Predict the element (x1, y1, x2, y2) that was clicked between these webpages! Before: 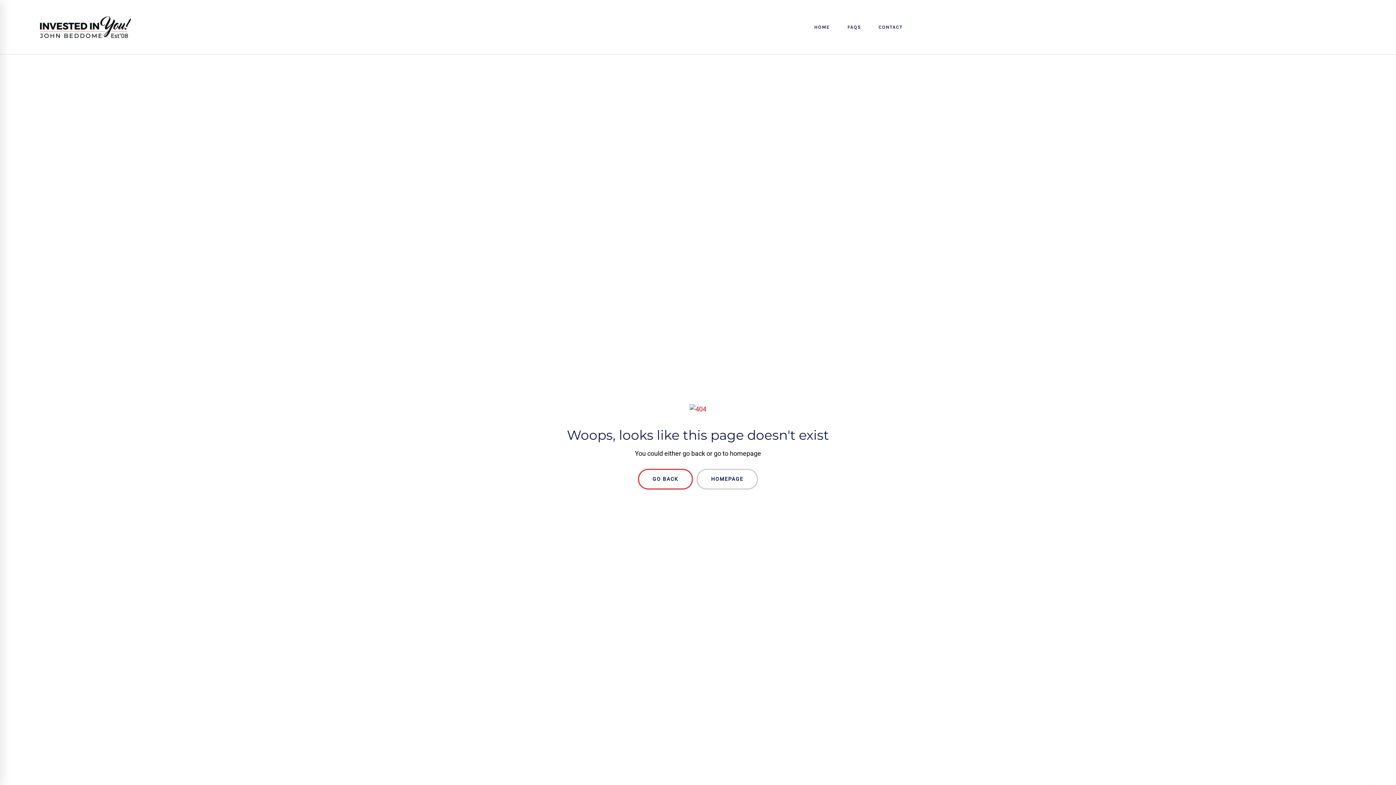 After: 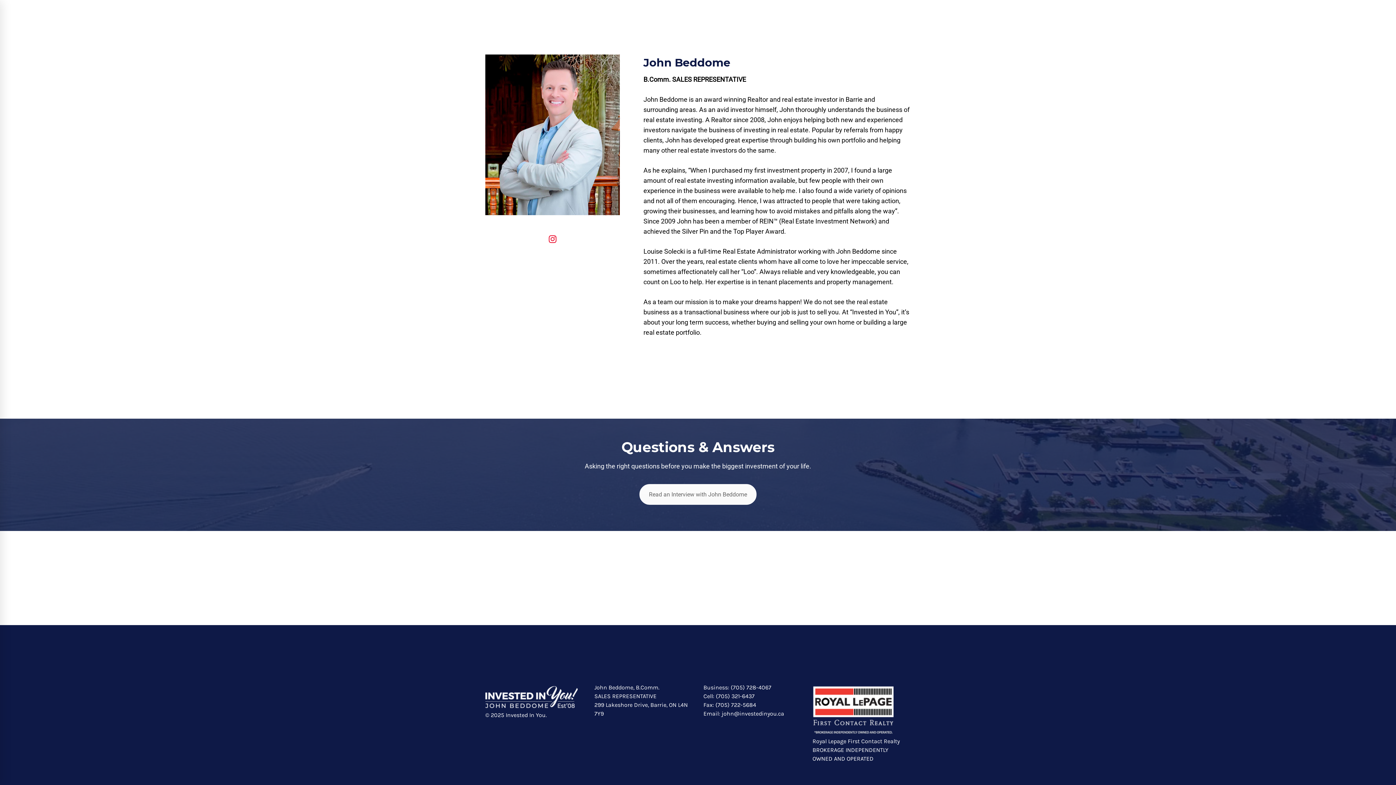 Action: label: GO BACK bbox: (638, 469, 693, 489)